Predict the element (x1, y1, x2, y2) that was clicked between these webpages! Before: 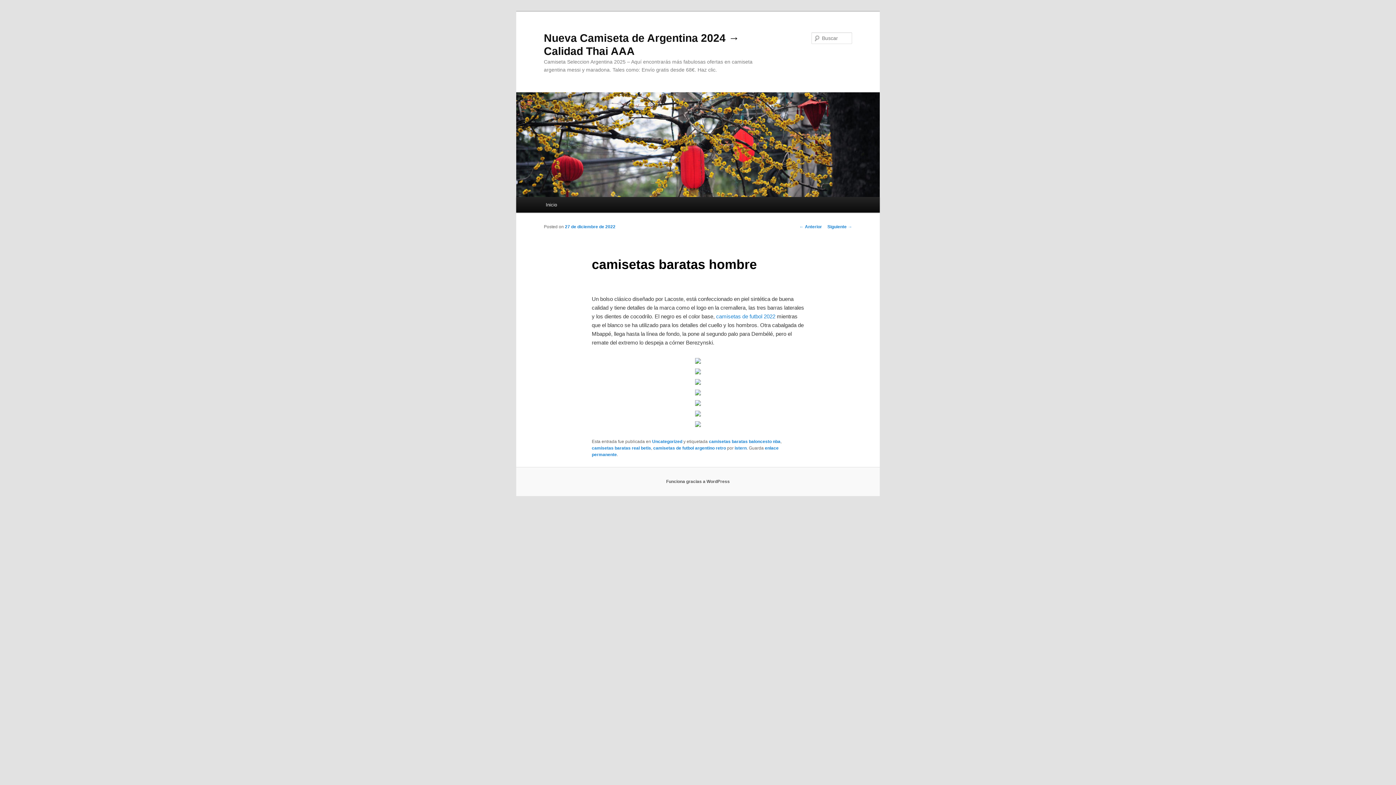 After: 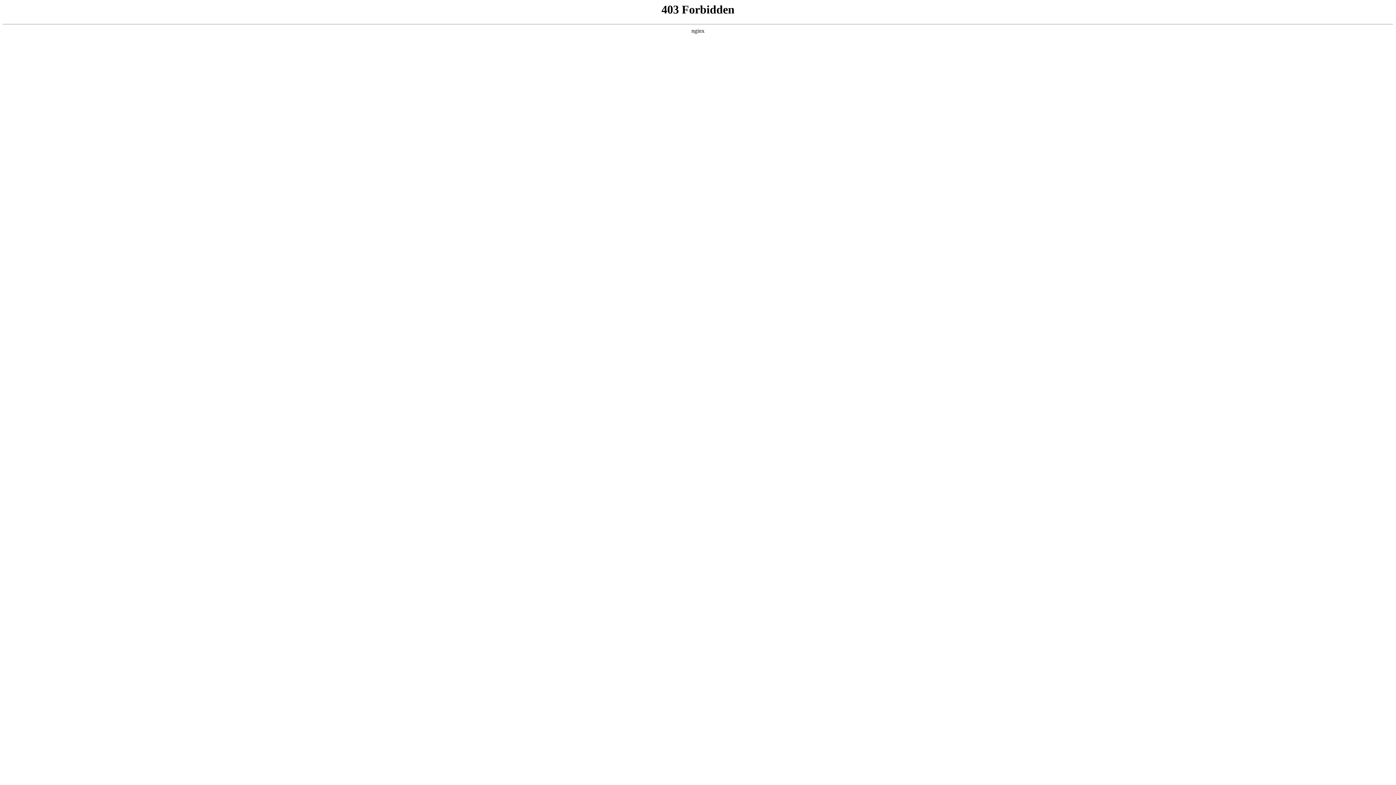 Action: bbox: (666, 479, 730, 484) label: Funciona gracias a WordPress